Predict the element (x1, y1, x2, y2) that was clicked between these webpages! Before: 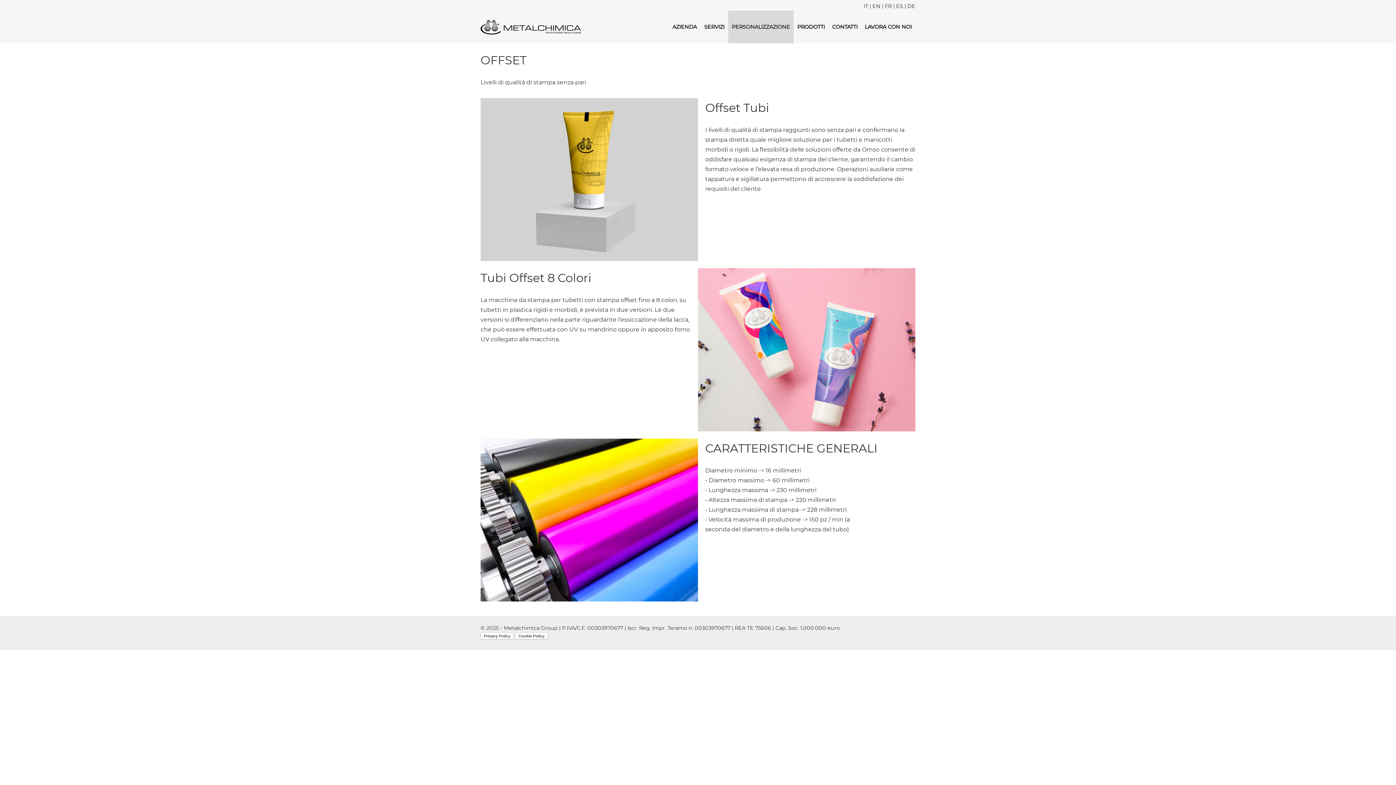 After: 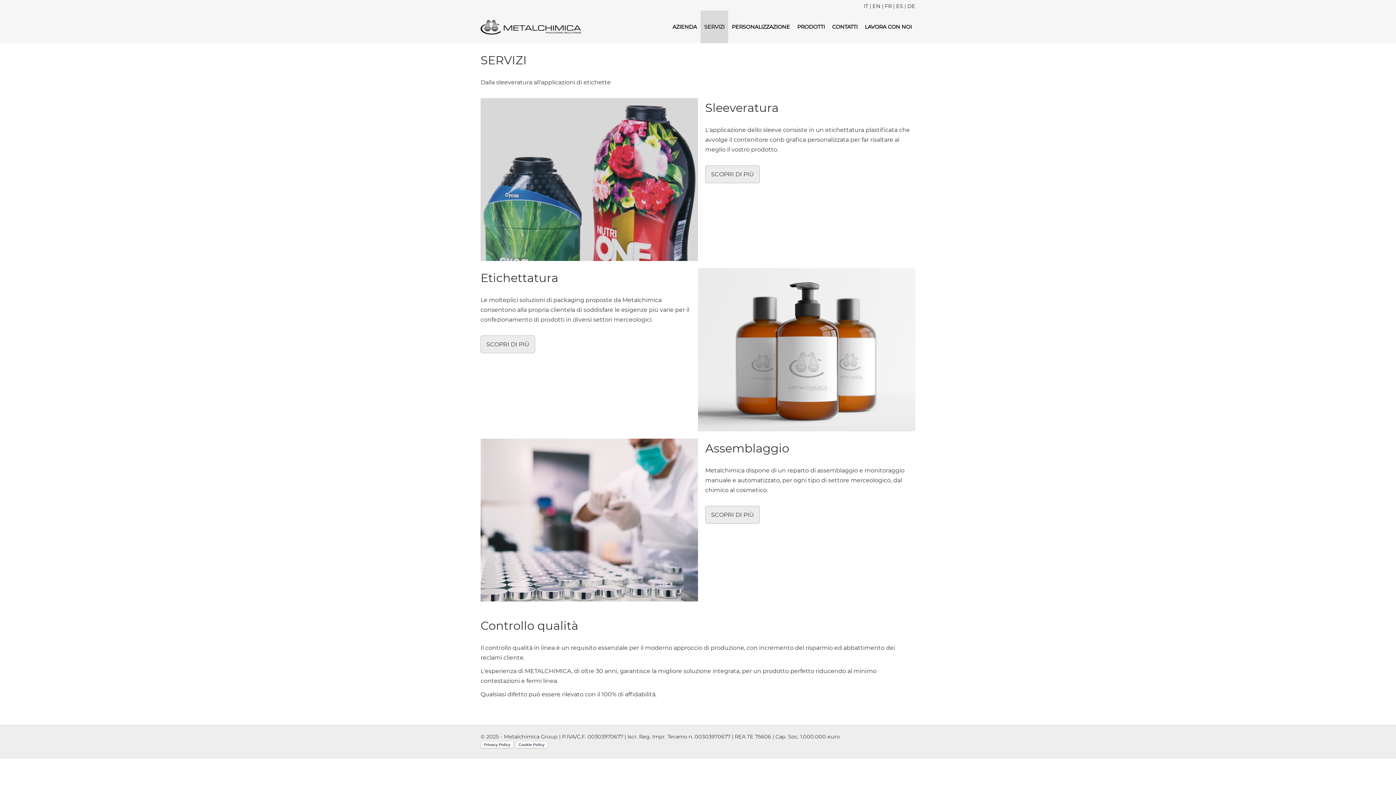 Action: bbox: (700, 10, 728, 43) label: SERVIZI